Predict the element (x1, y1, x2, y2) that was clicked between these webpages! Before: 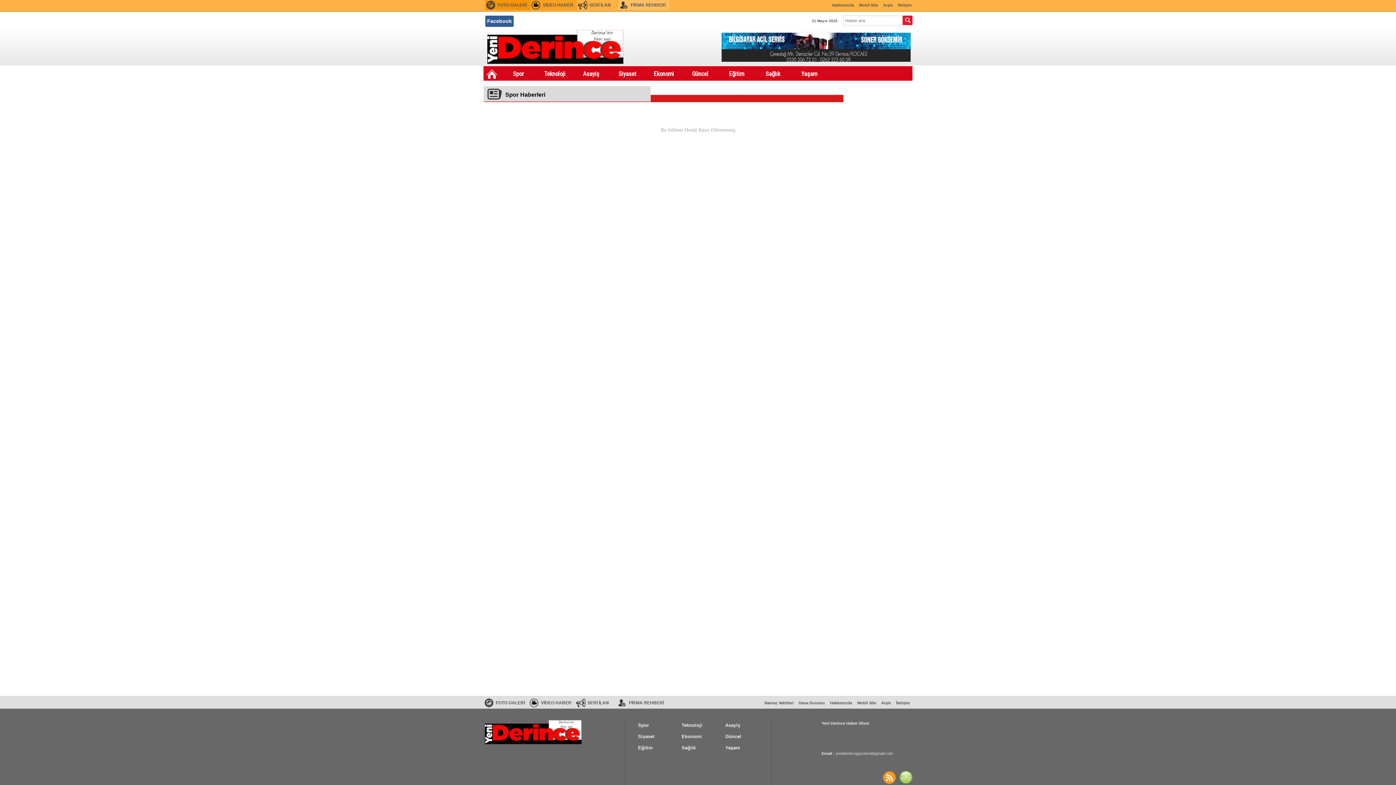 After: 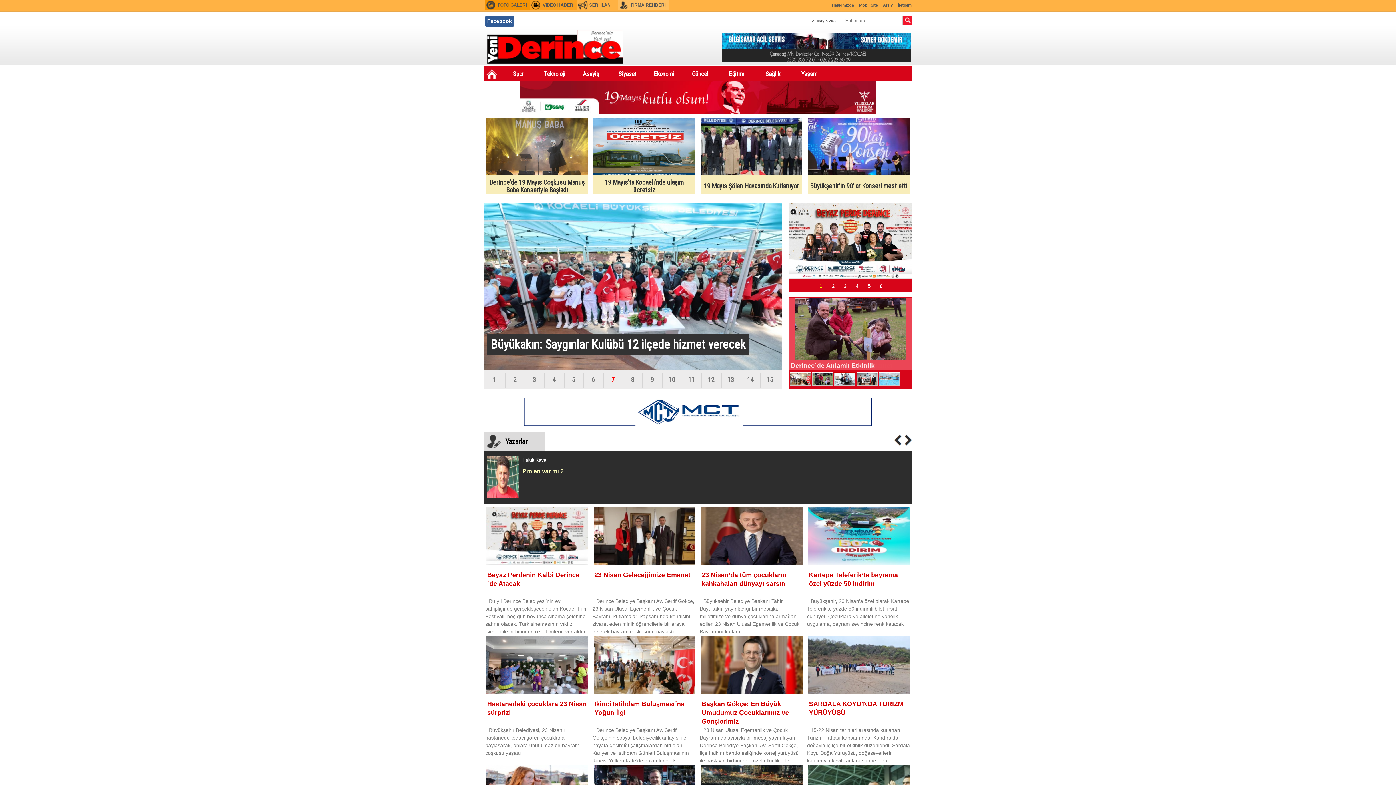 Action: bbox: (483, 68, 500, 80) label: Ana Sayfa